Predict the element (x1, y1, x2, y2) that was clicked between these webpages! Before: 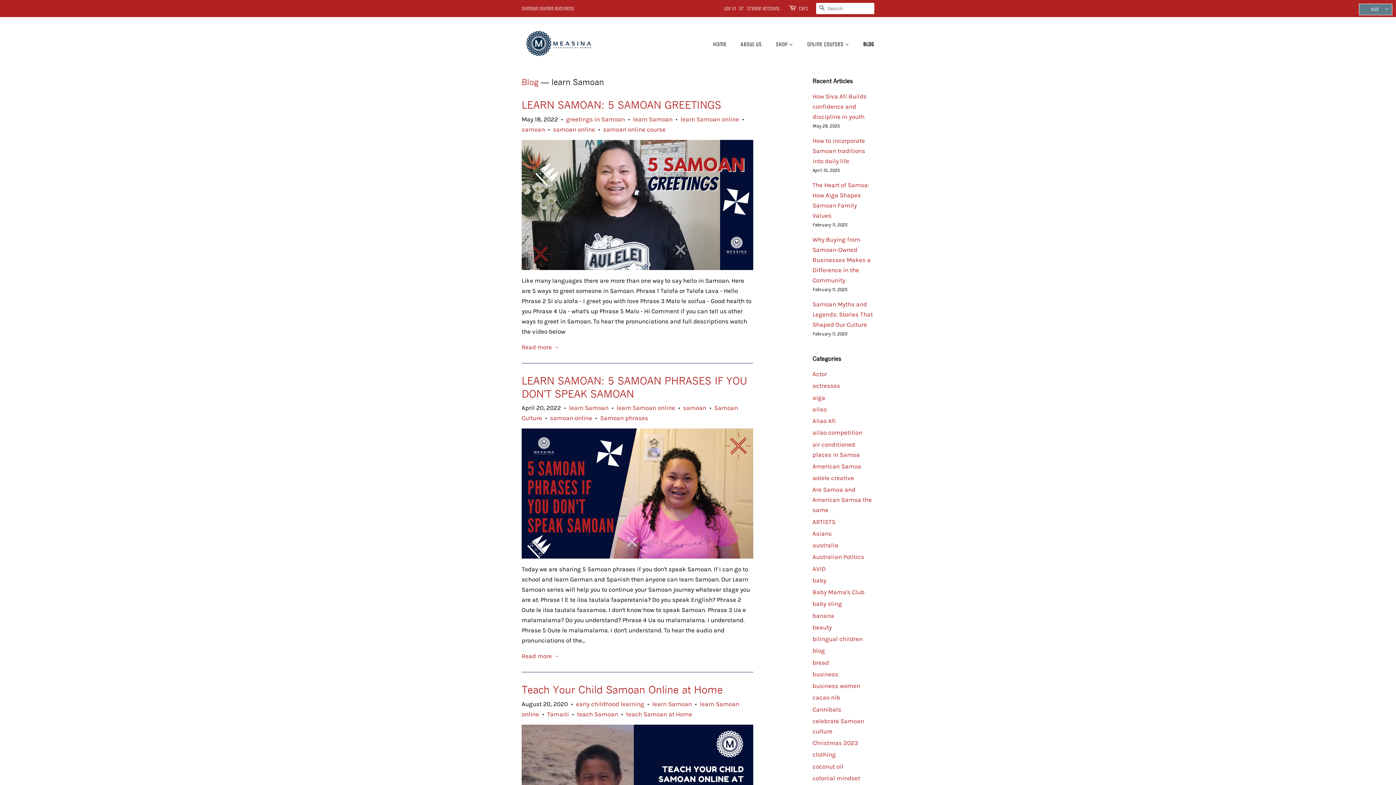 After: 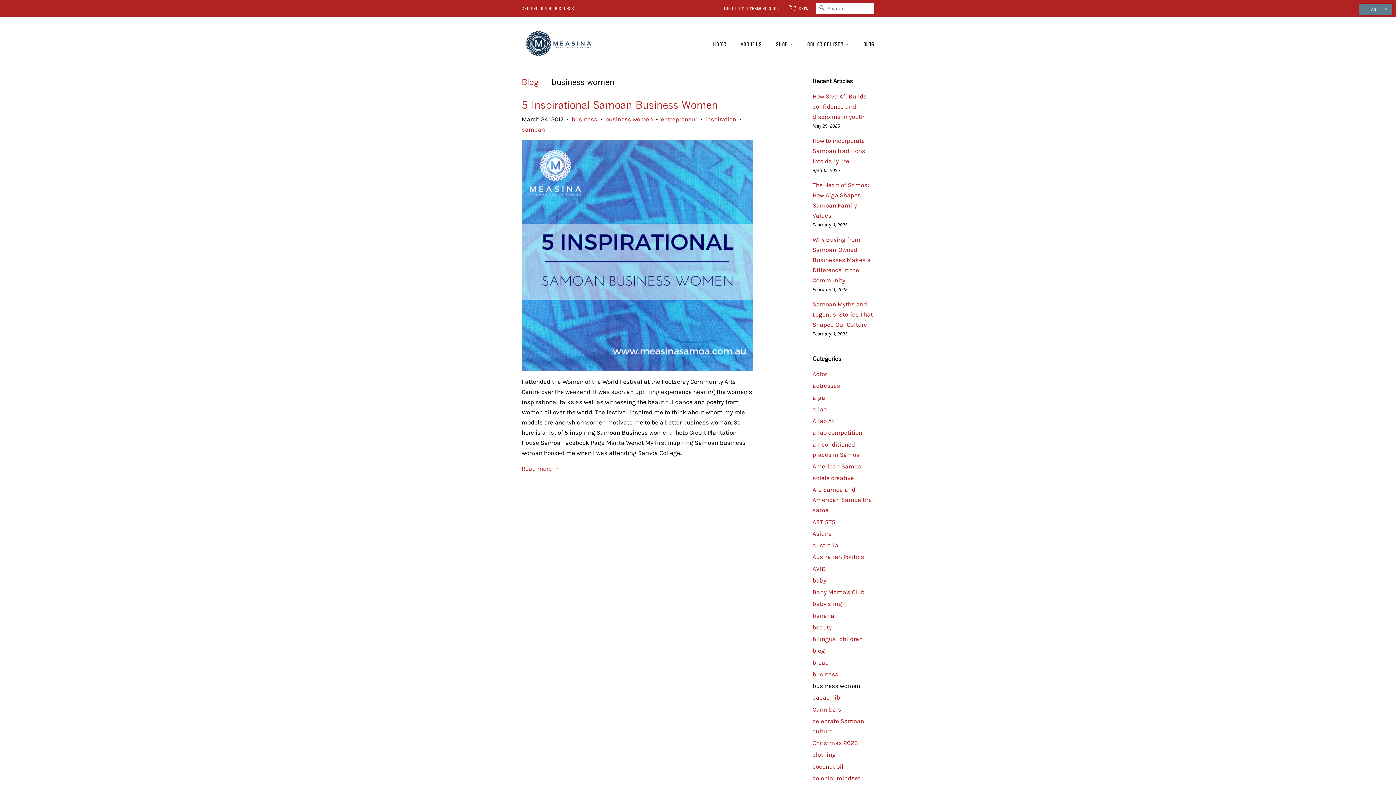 Action: bbox: (812, 682, 860, 689) label: business women